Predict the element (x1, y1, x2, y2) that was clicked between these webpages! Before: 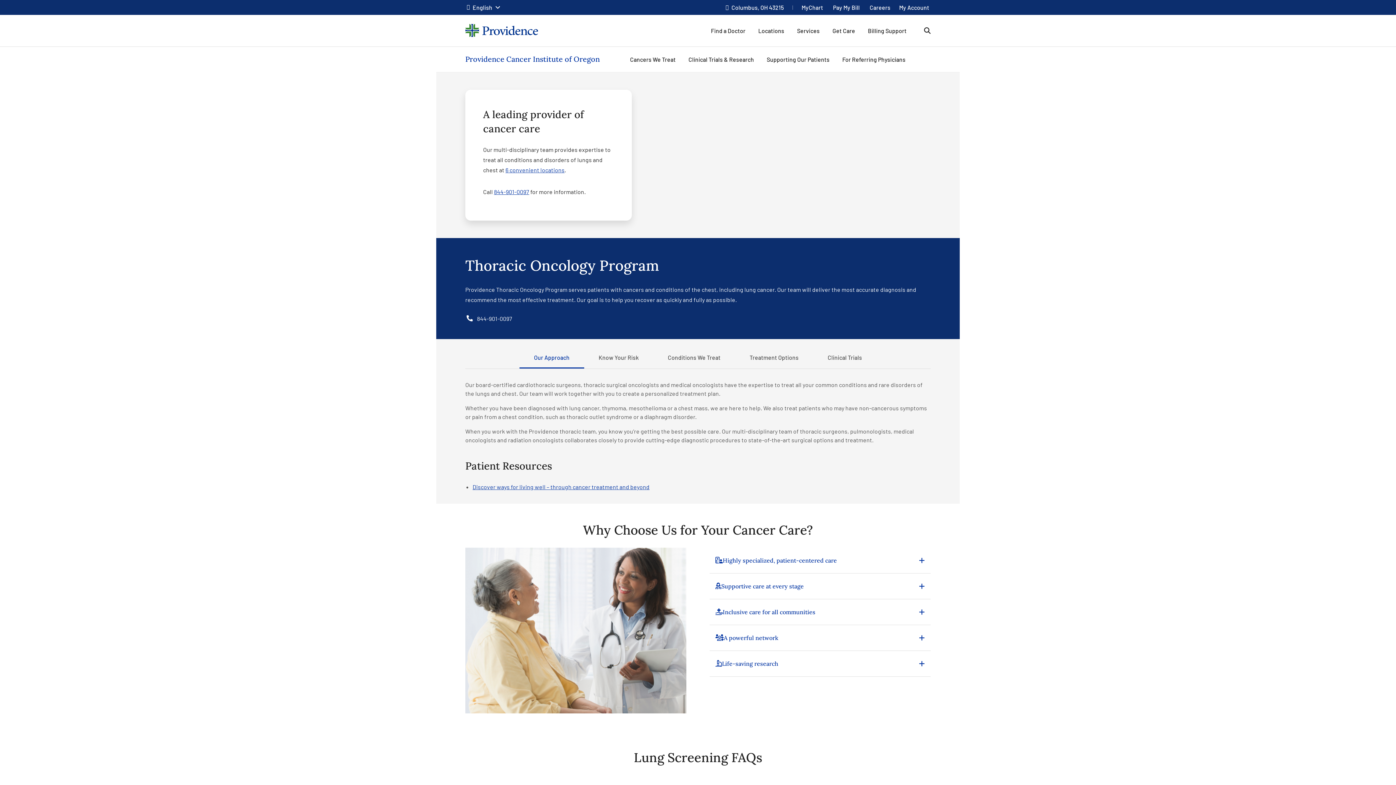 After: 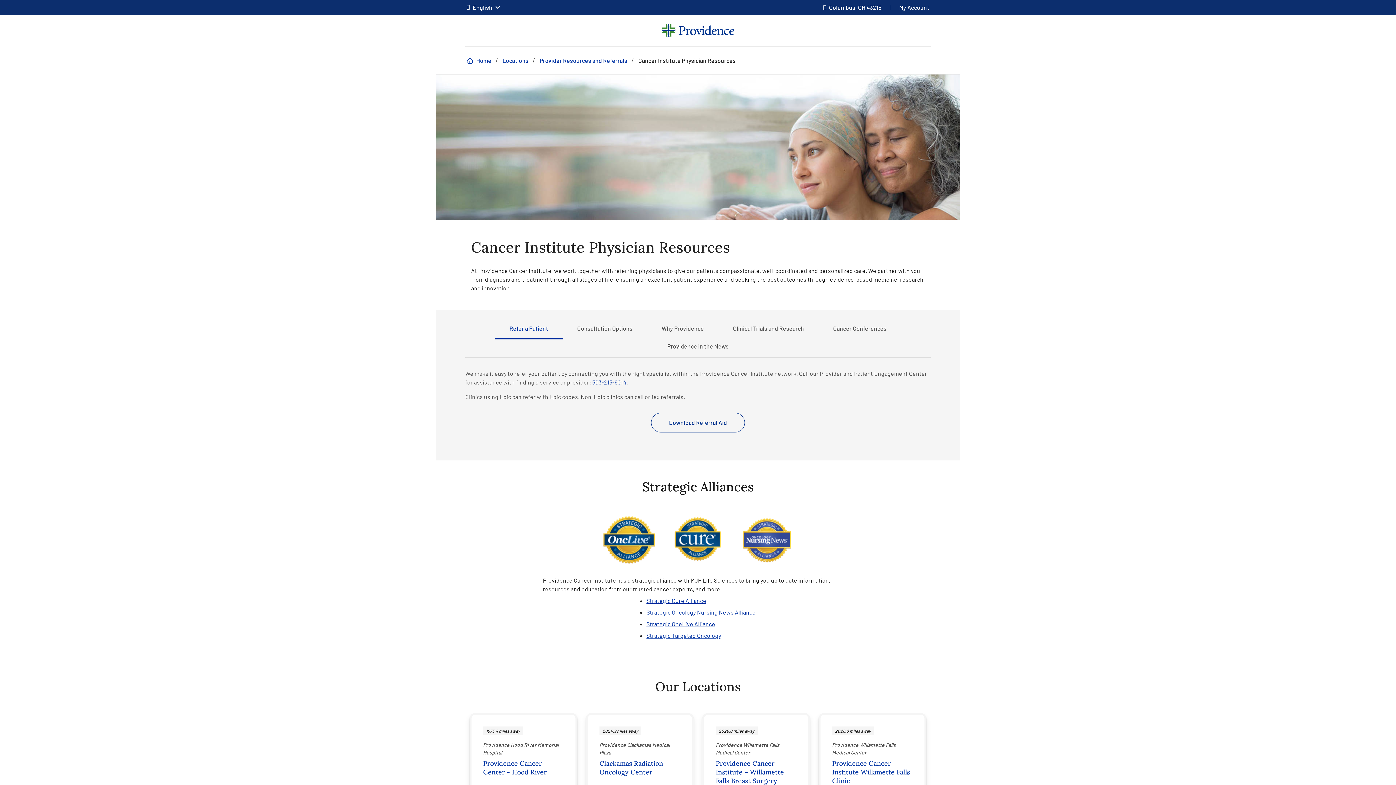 Action: label: For Referring Physicians bbox: (836, 47, 911, 72)